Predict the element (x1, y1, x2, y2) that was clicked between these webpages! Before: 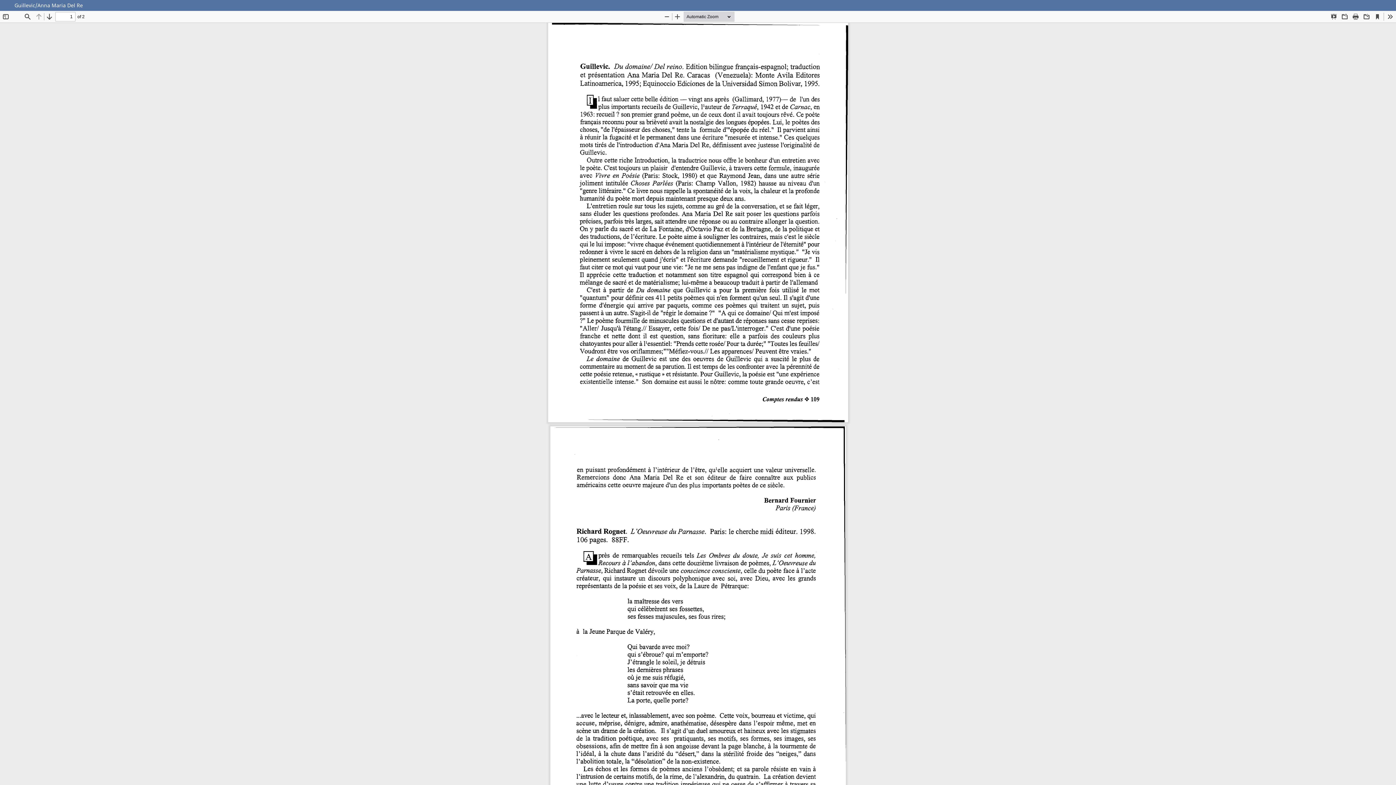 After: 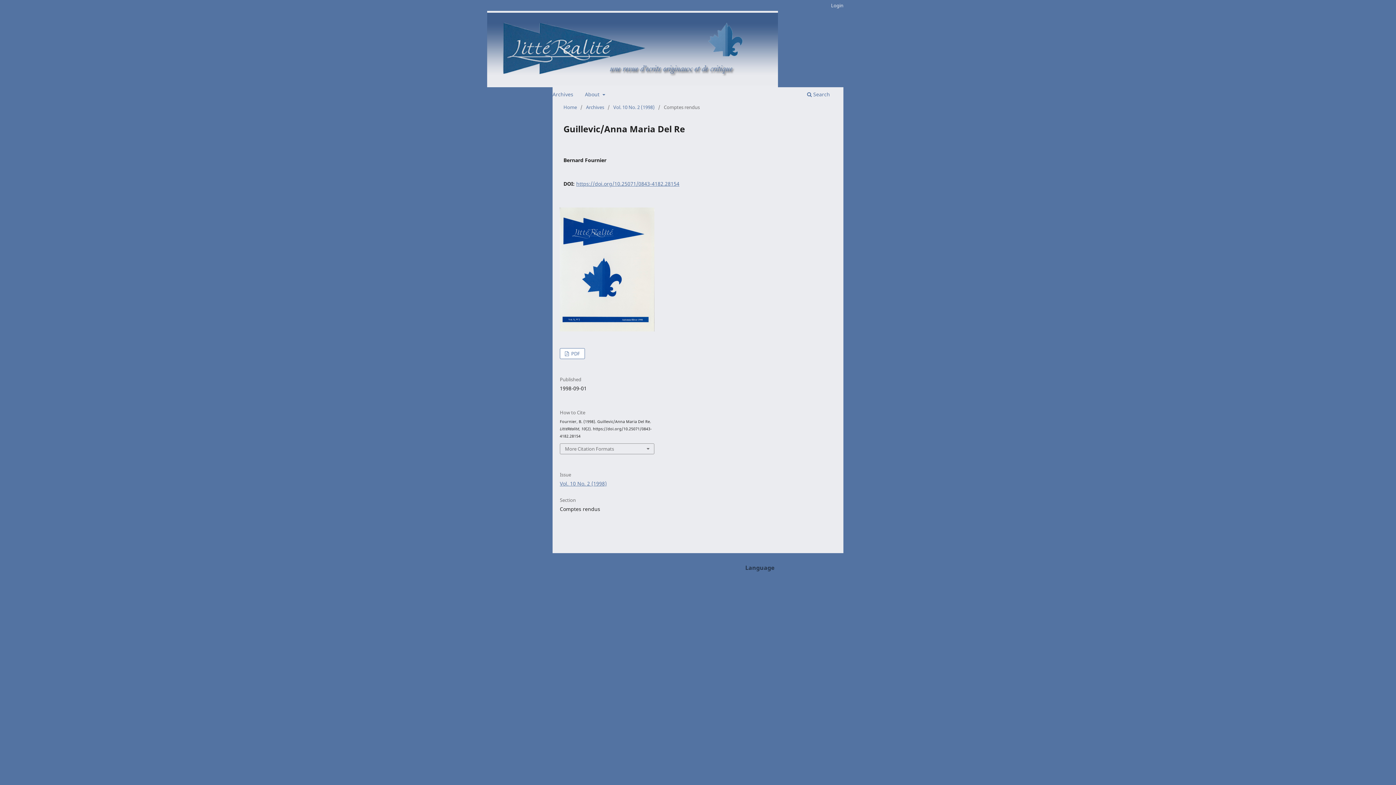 Action: label: Guillevic/Anna Maria Del Re bbox: (0, 0, 1396, 10)